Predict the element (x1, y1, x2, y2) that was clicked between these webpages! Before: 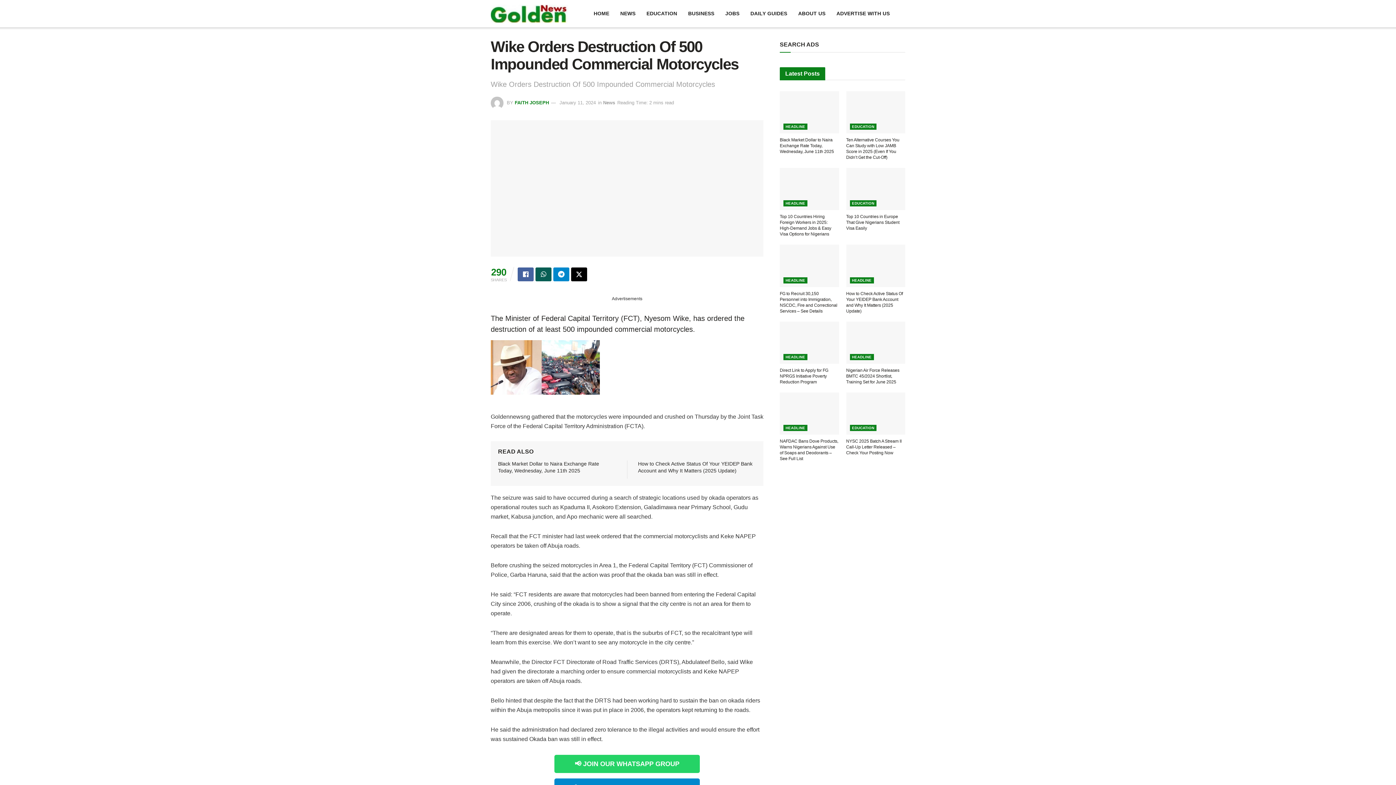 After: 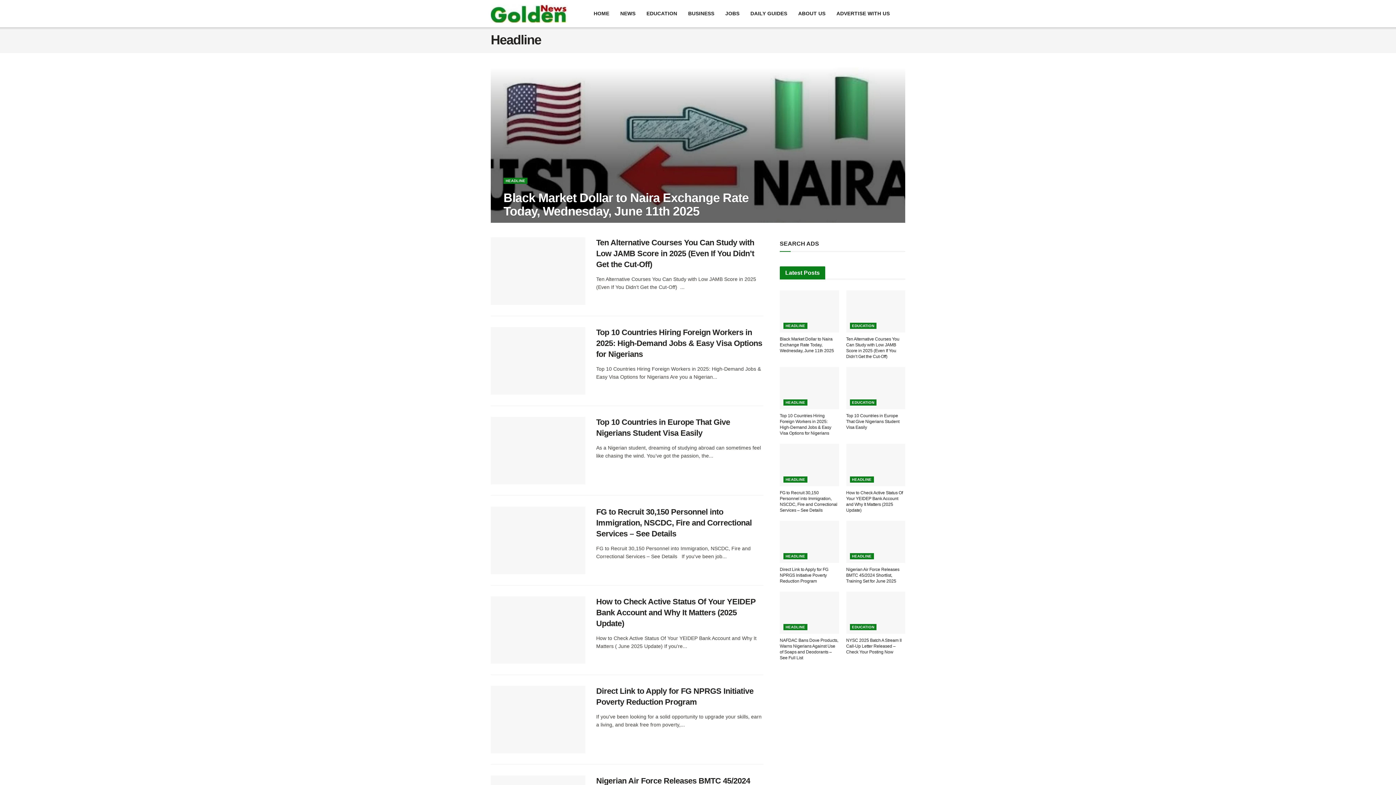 Action: label: HEADLINE bbox: (783, 200, 807, 206)